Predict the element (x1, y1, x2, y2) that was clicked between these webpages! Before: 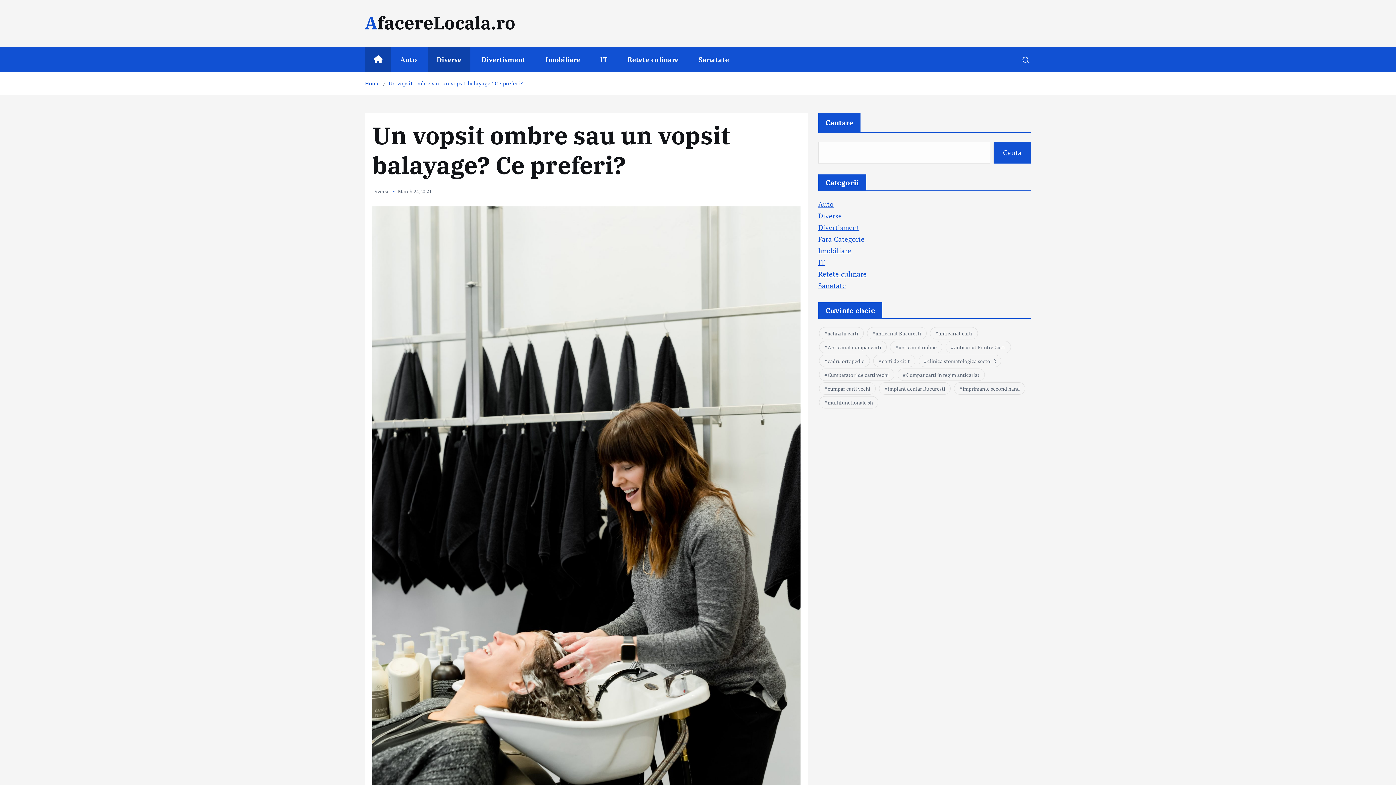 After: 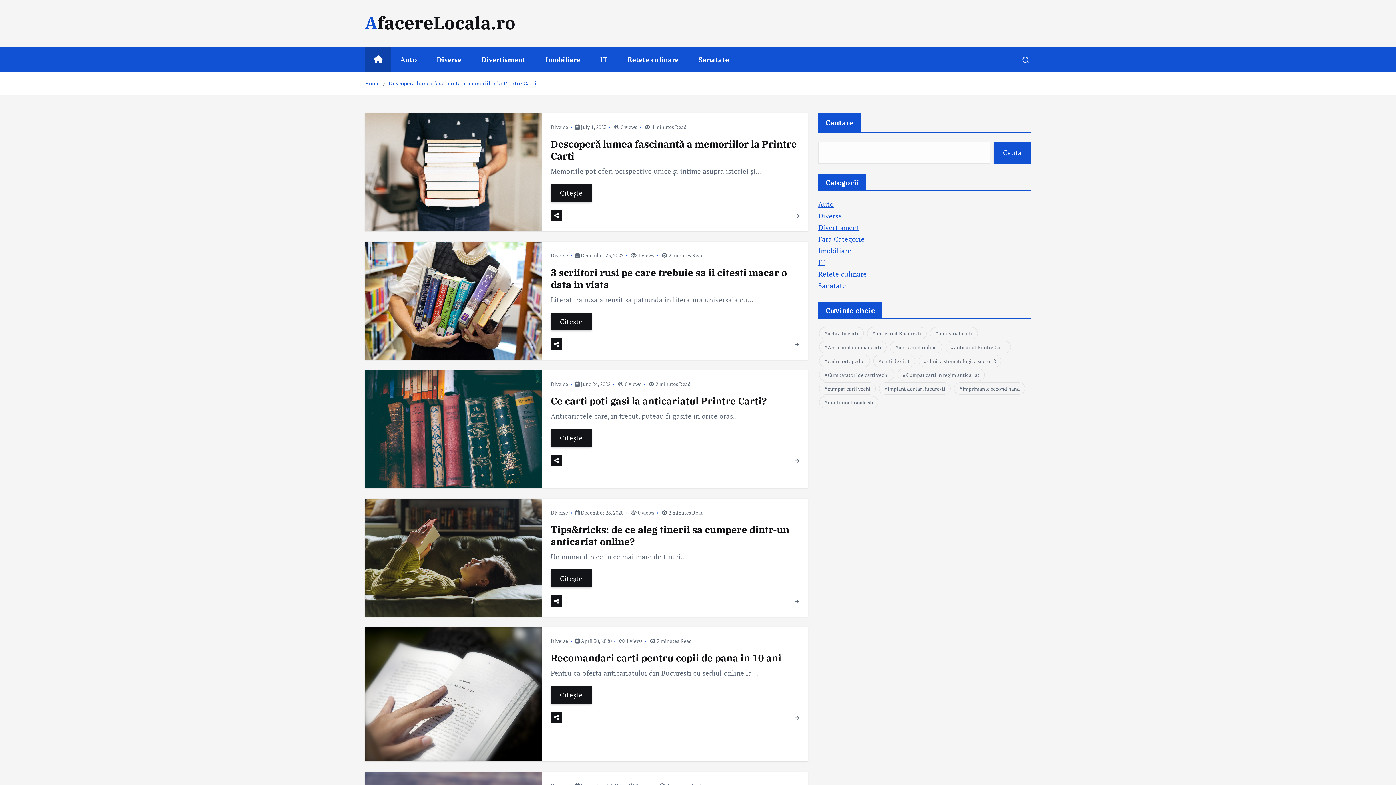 Action: bbox: (930, 327, 978, 339) label: anticariat carti (7 items)